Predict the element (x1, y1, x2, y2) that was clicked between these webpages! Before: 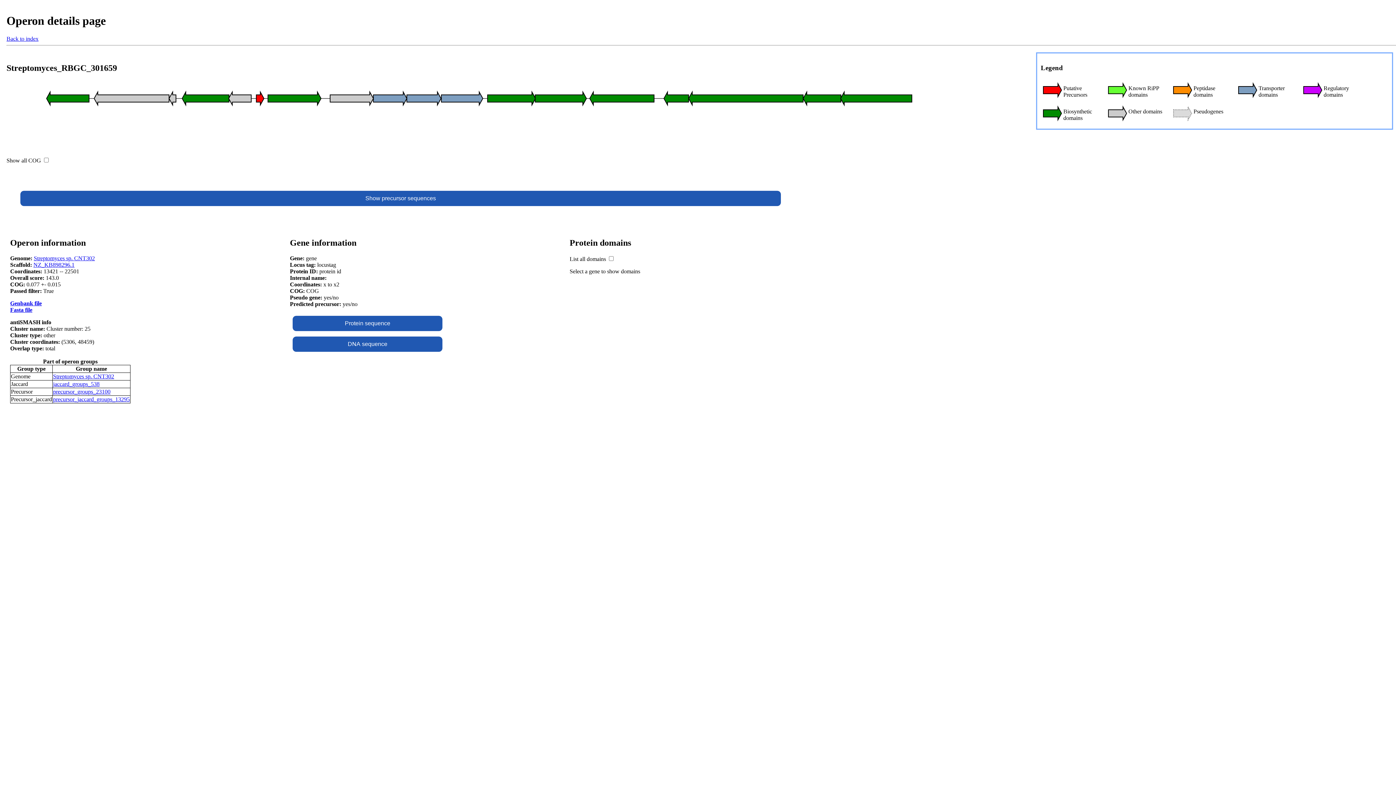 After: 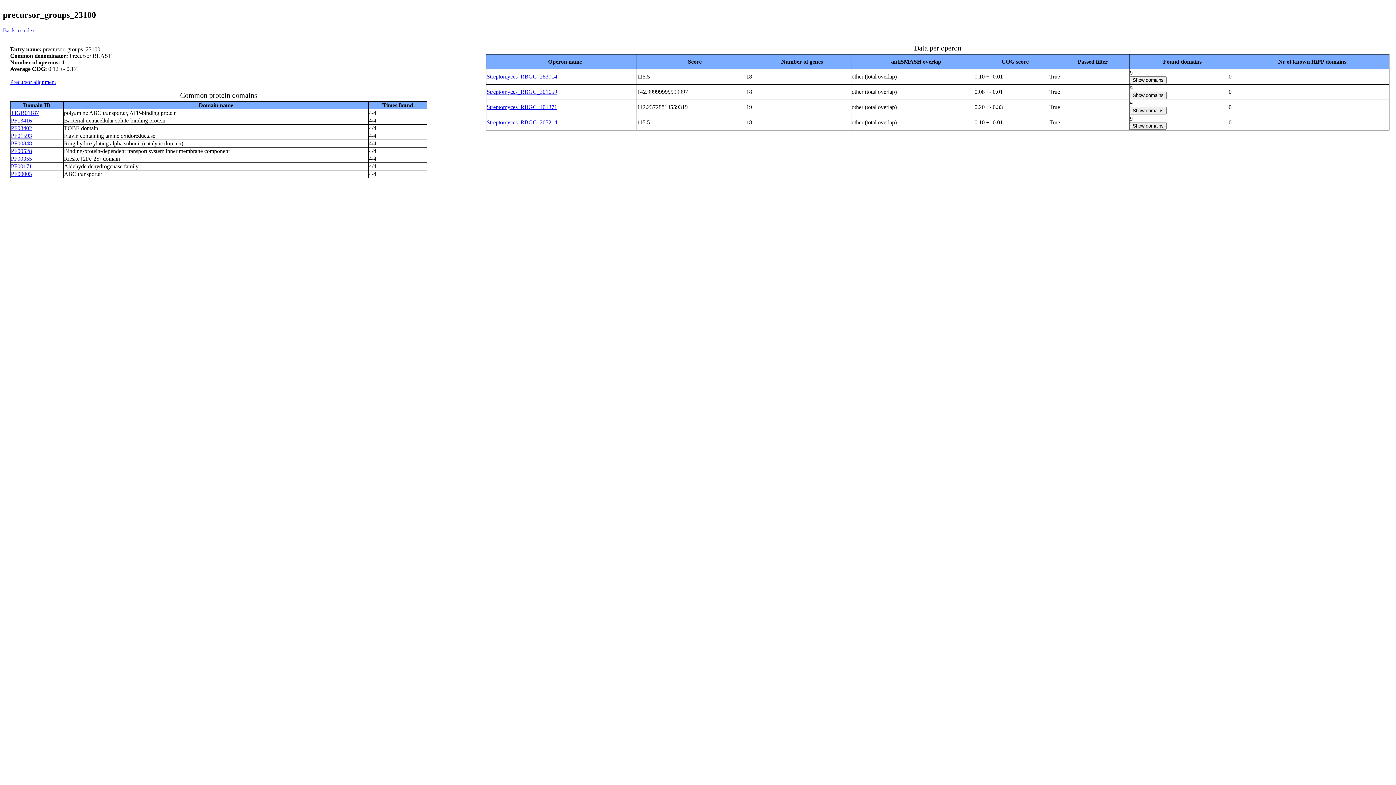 Action: label: precursor_groups_23100 bbox: (53, 388, 110, 394)